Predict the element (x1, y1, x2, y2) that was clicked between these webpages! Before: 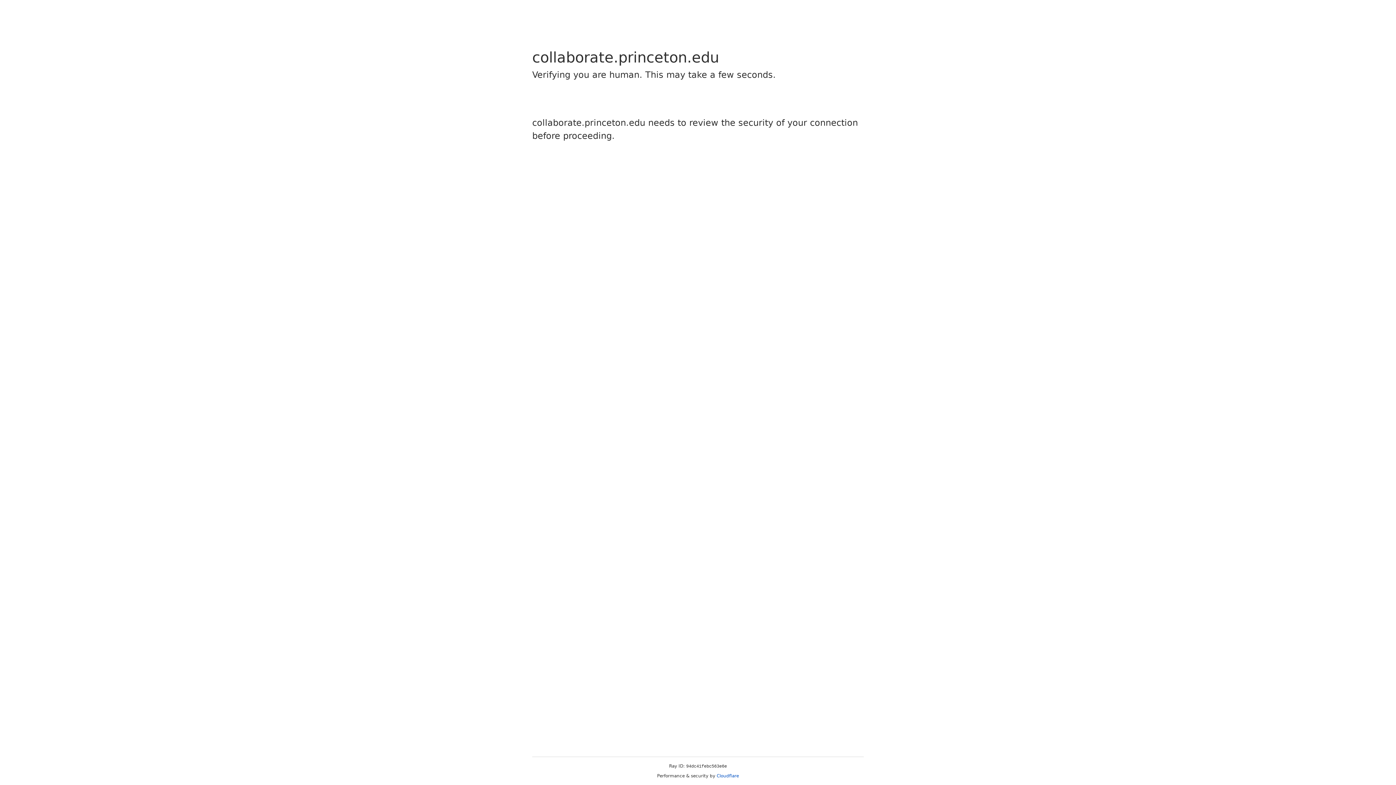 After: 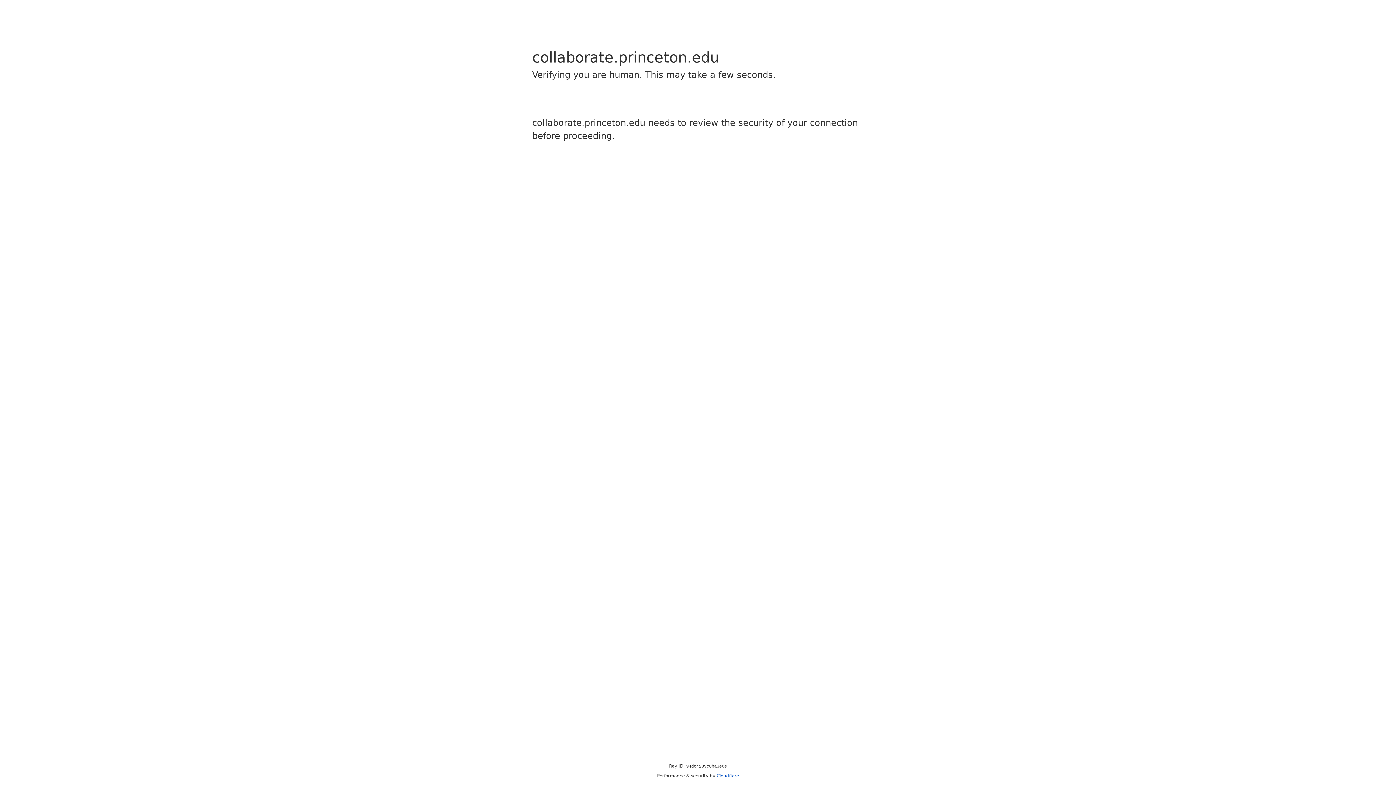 Action: label: Cloudflare bbox: (716, 773, 739, 778)